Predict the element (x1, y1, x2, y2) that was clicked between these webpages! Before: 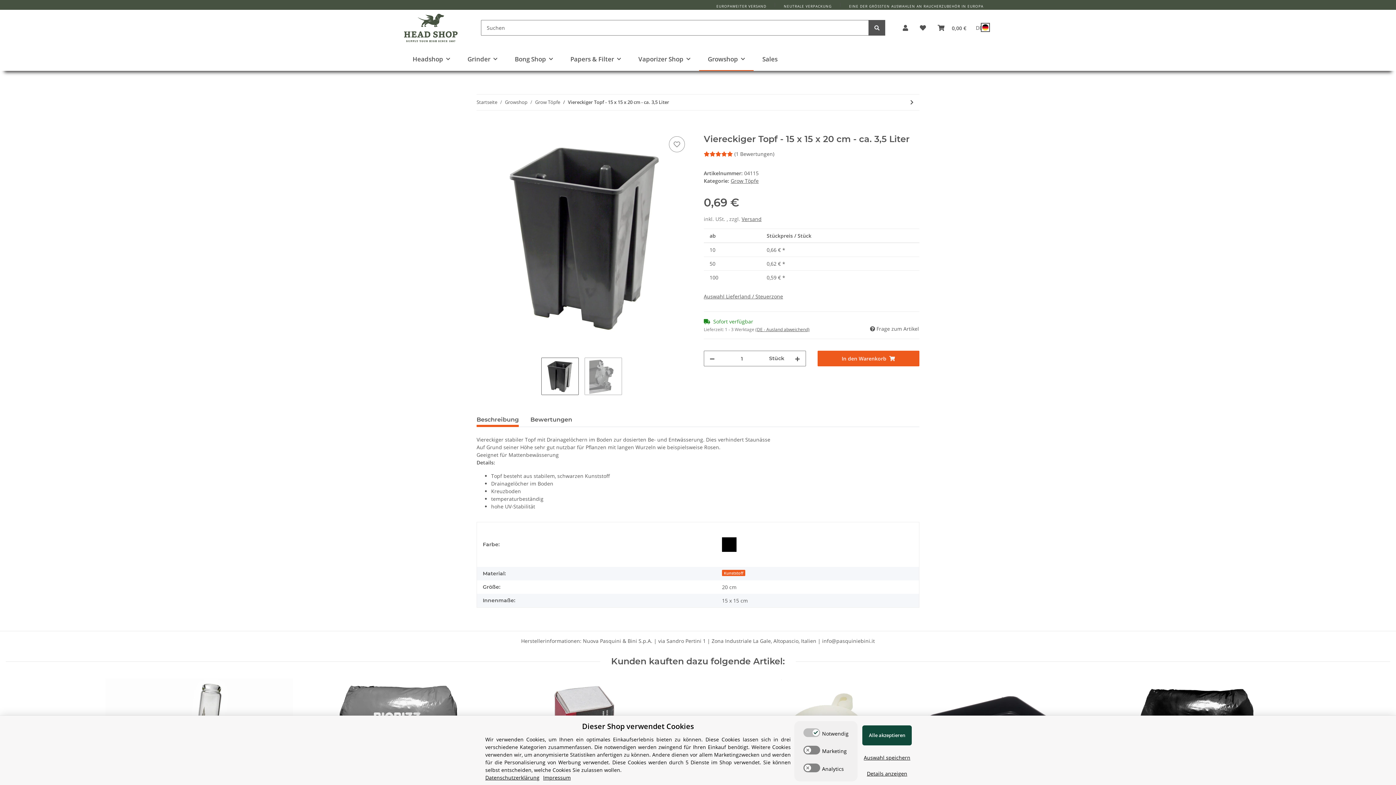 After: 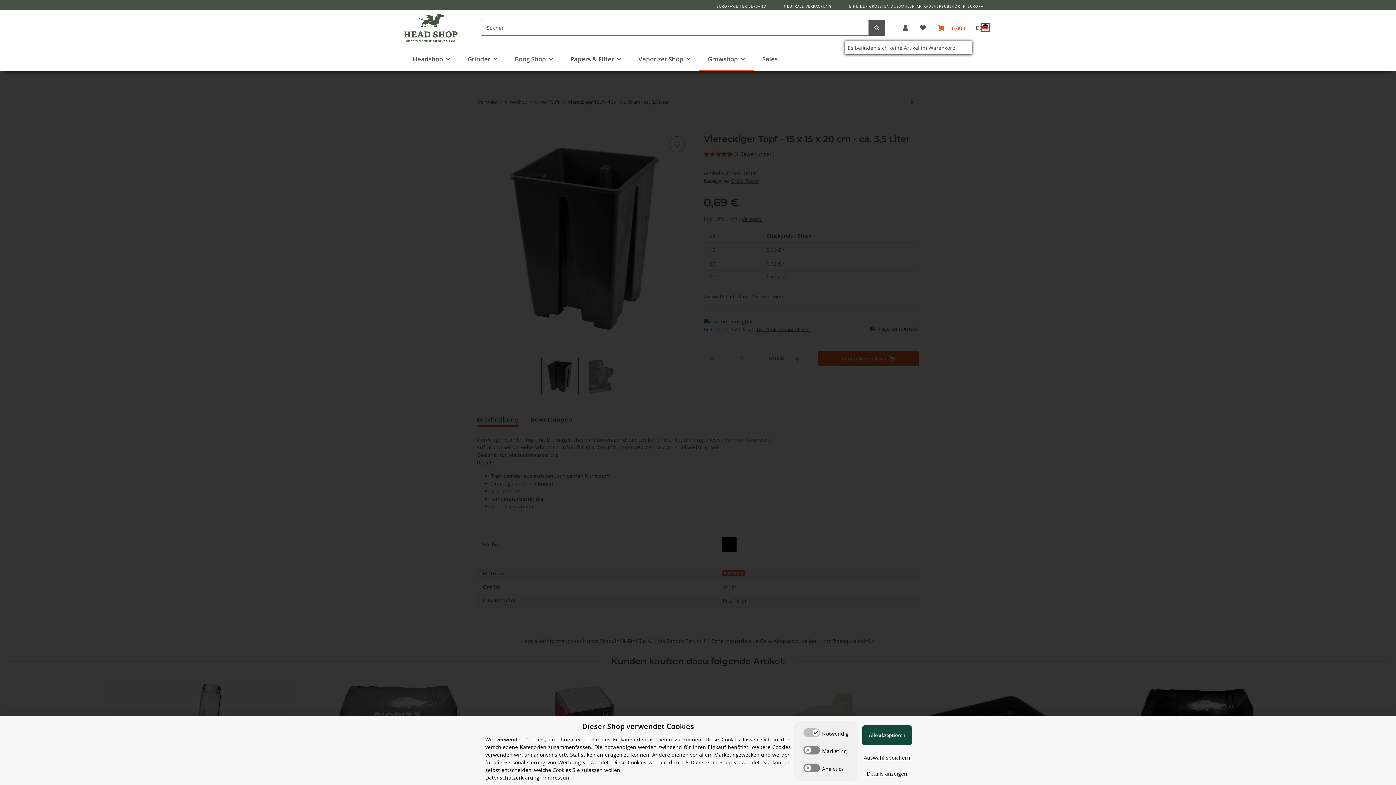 Action: bbox: (932, 14, 972, 41) label: Warenkorb